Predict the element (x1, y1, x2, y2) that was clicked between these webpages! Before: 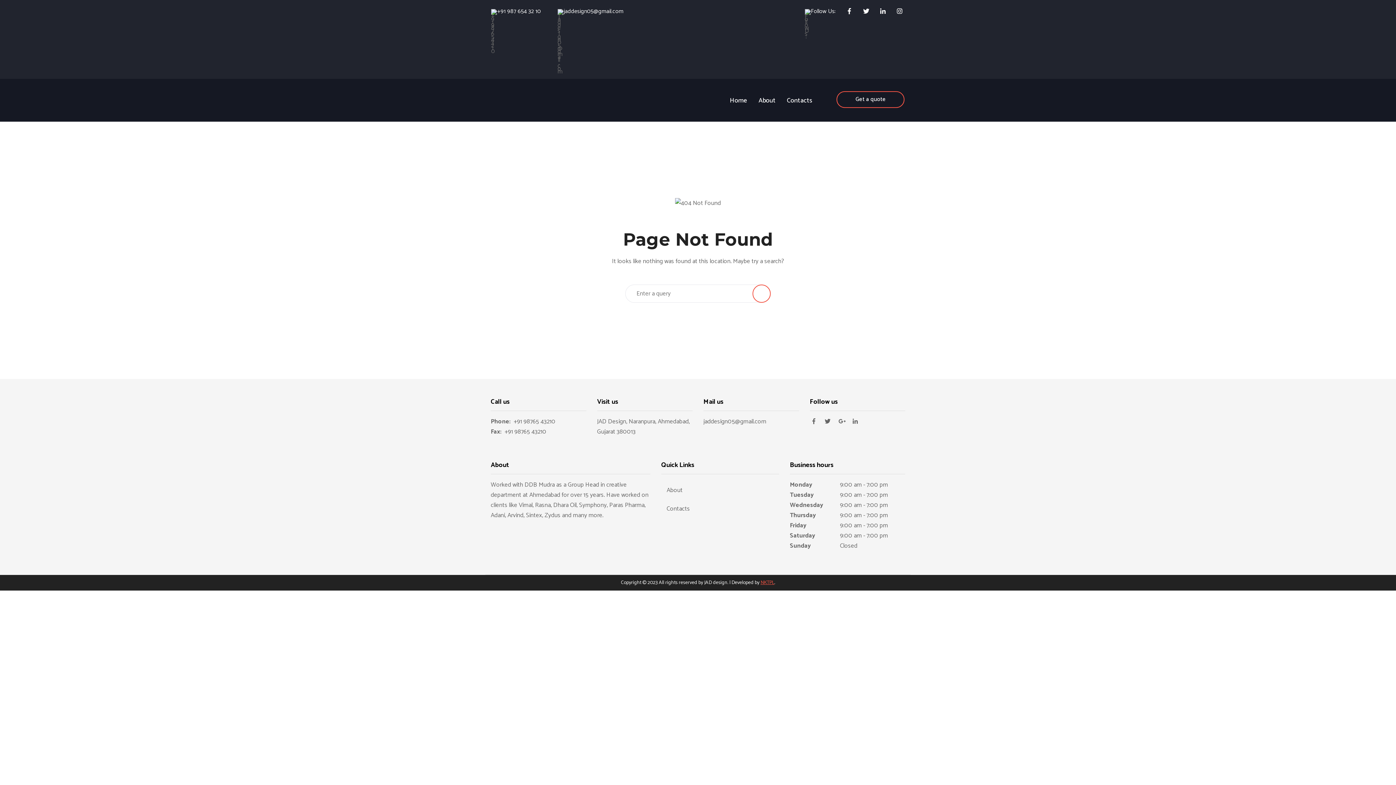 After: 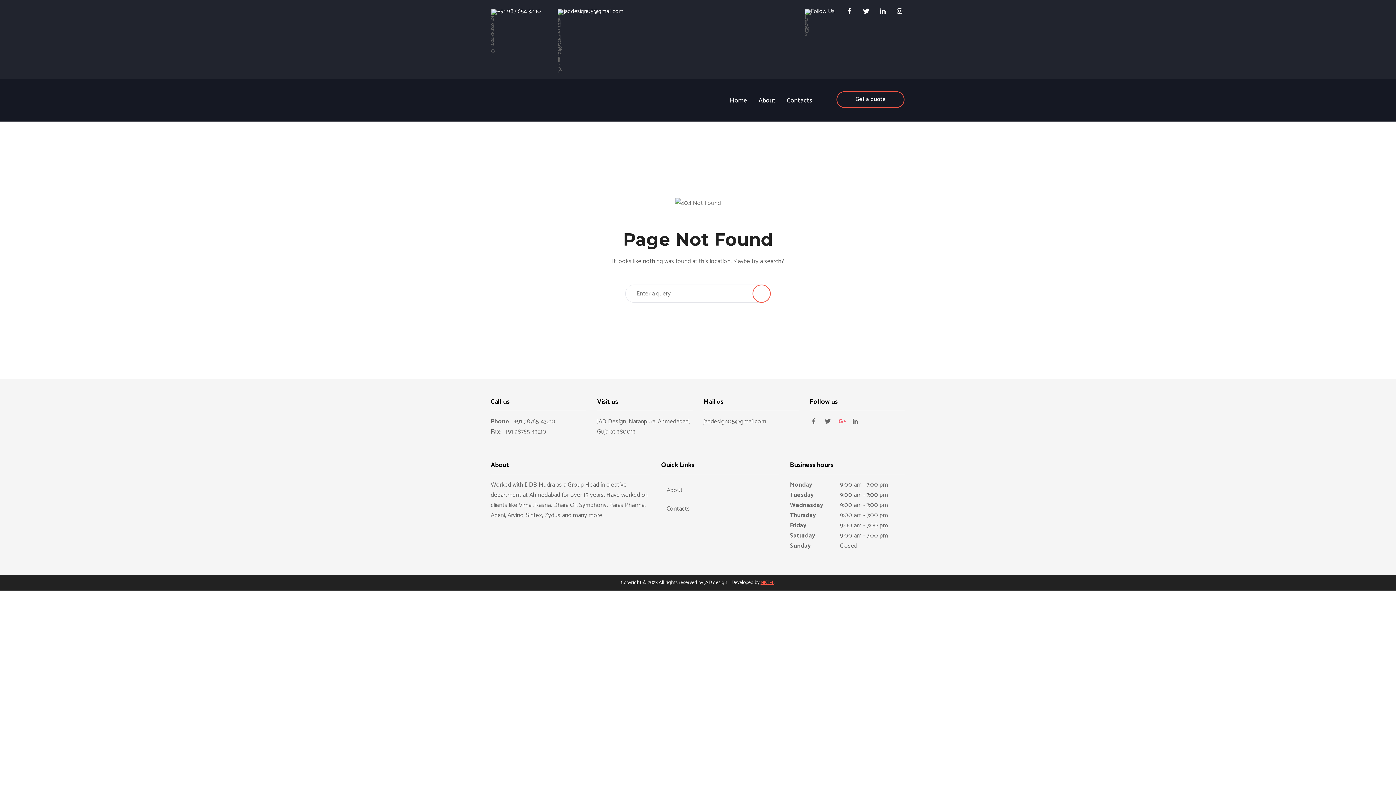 Action: bbox: (838, 418, 848, 425)